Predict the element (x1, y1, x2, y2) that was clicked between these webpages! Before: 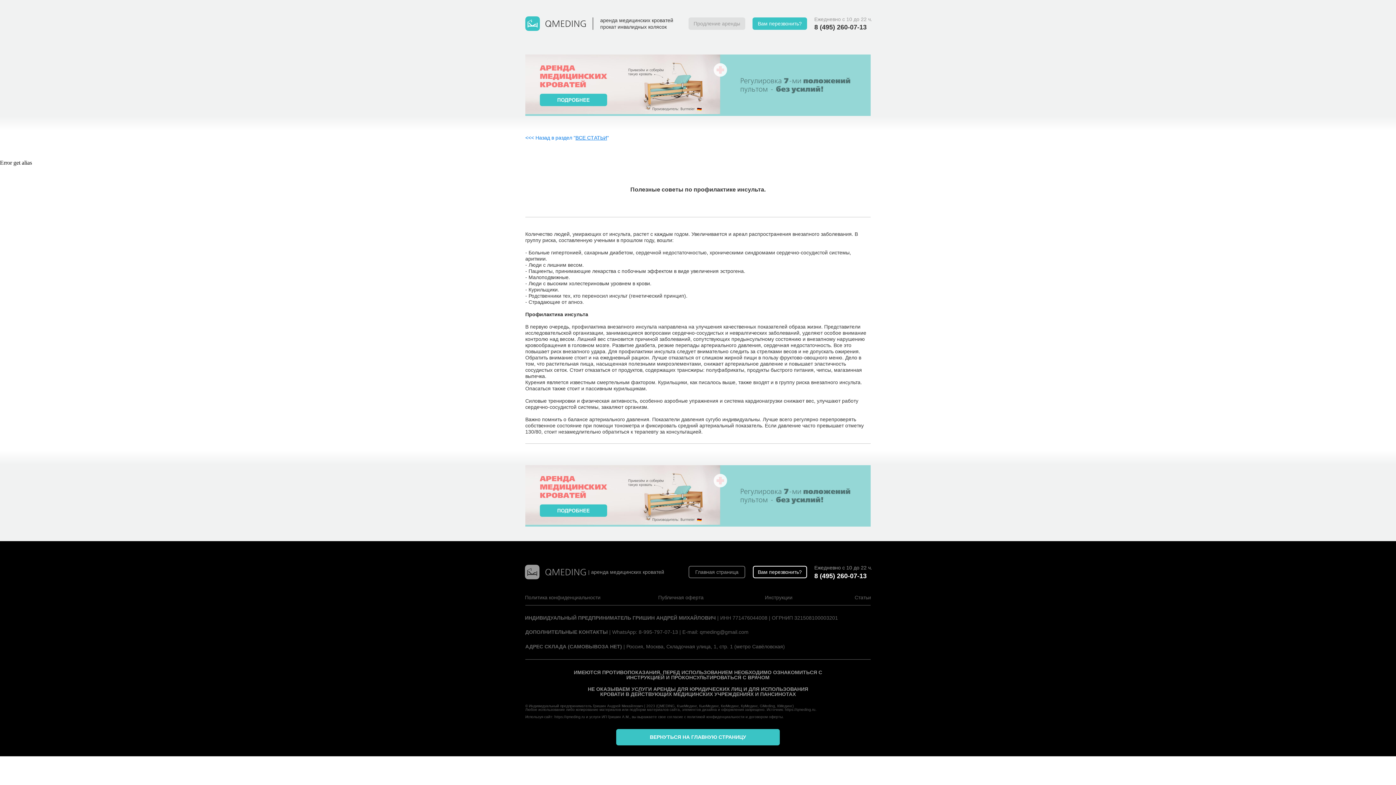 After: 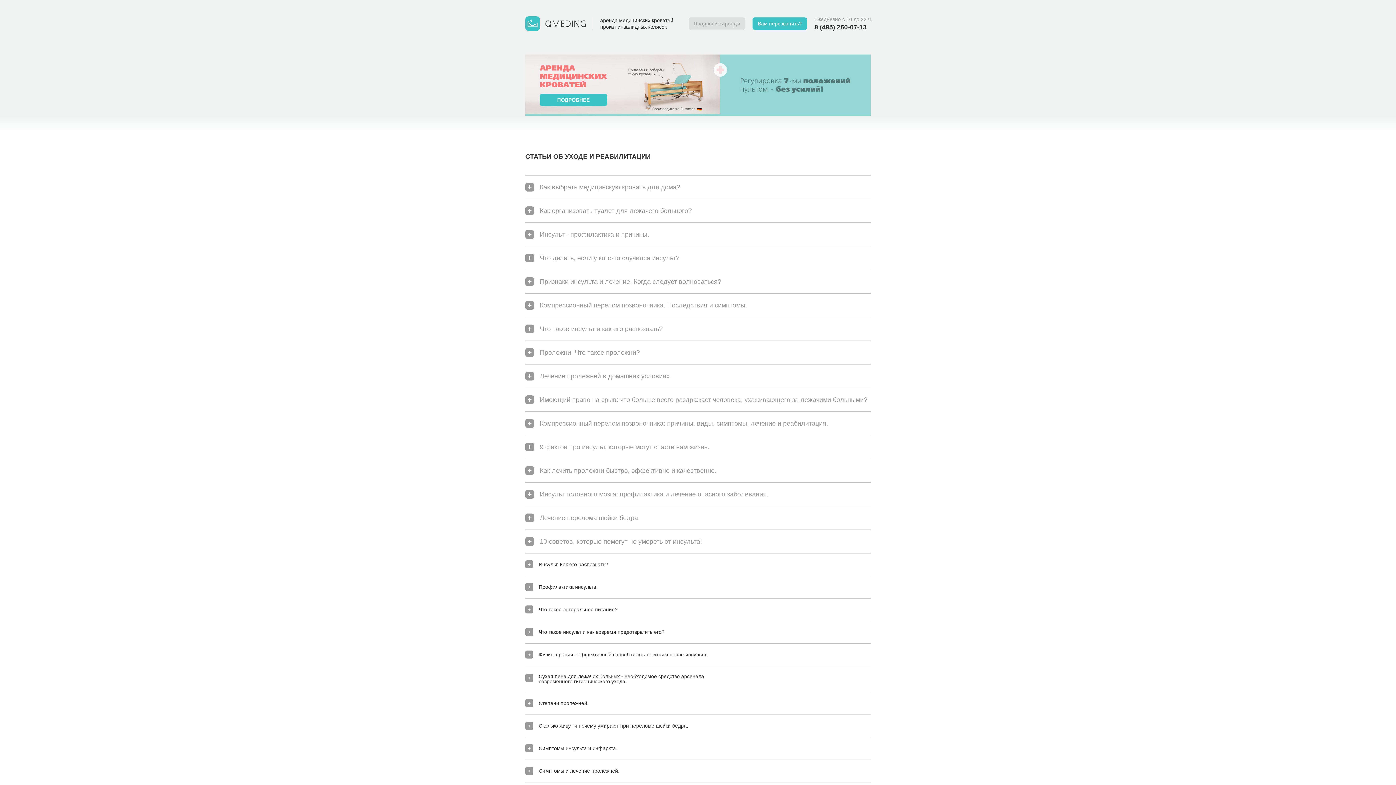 Action: label: <<< Назад в раздел "ВСЕ СТАТЬИ" bbox: (525, 134, 609, 140)